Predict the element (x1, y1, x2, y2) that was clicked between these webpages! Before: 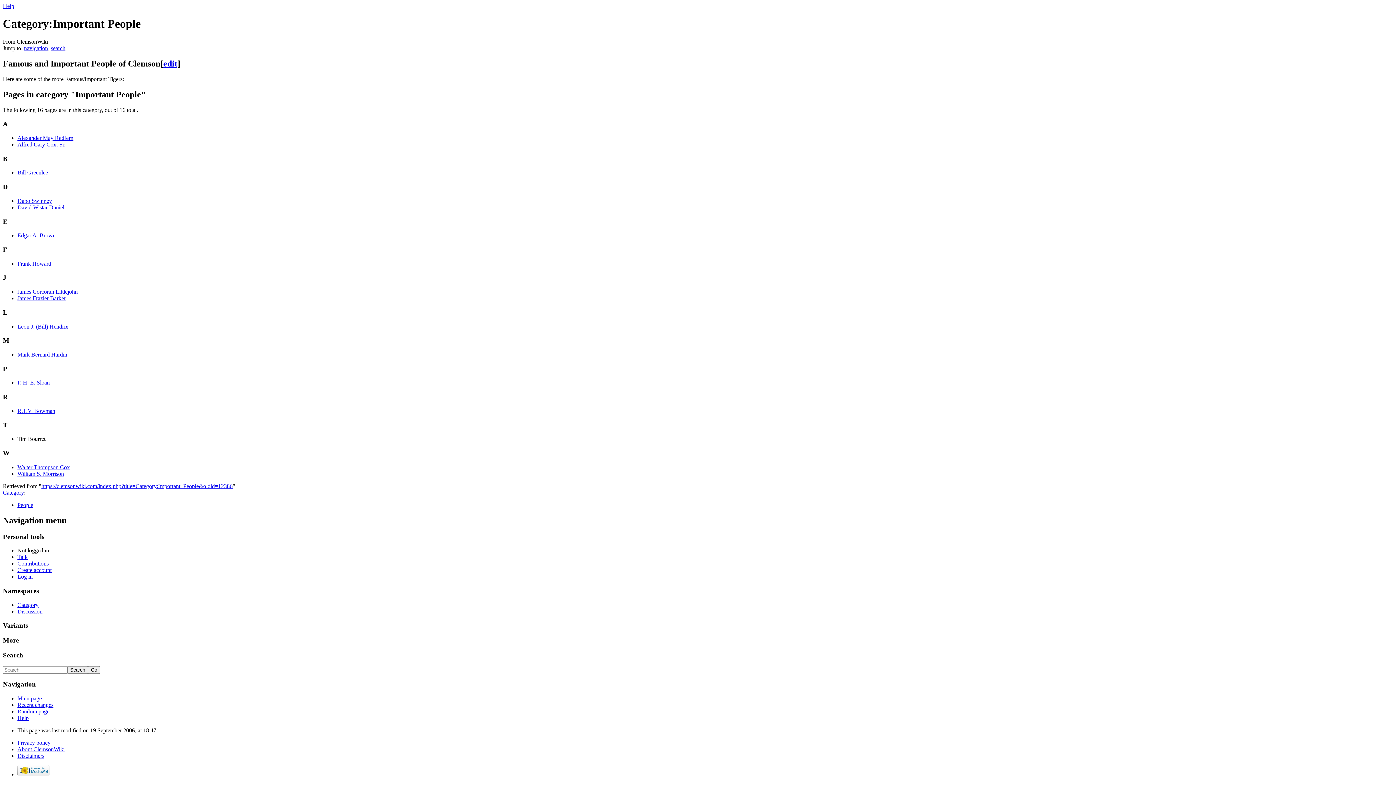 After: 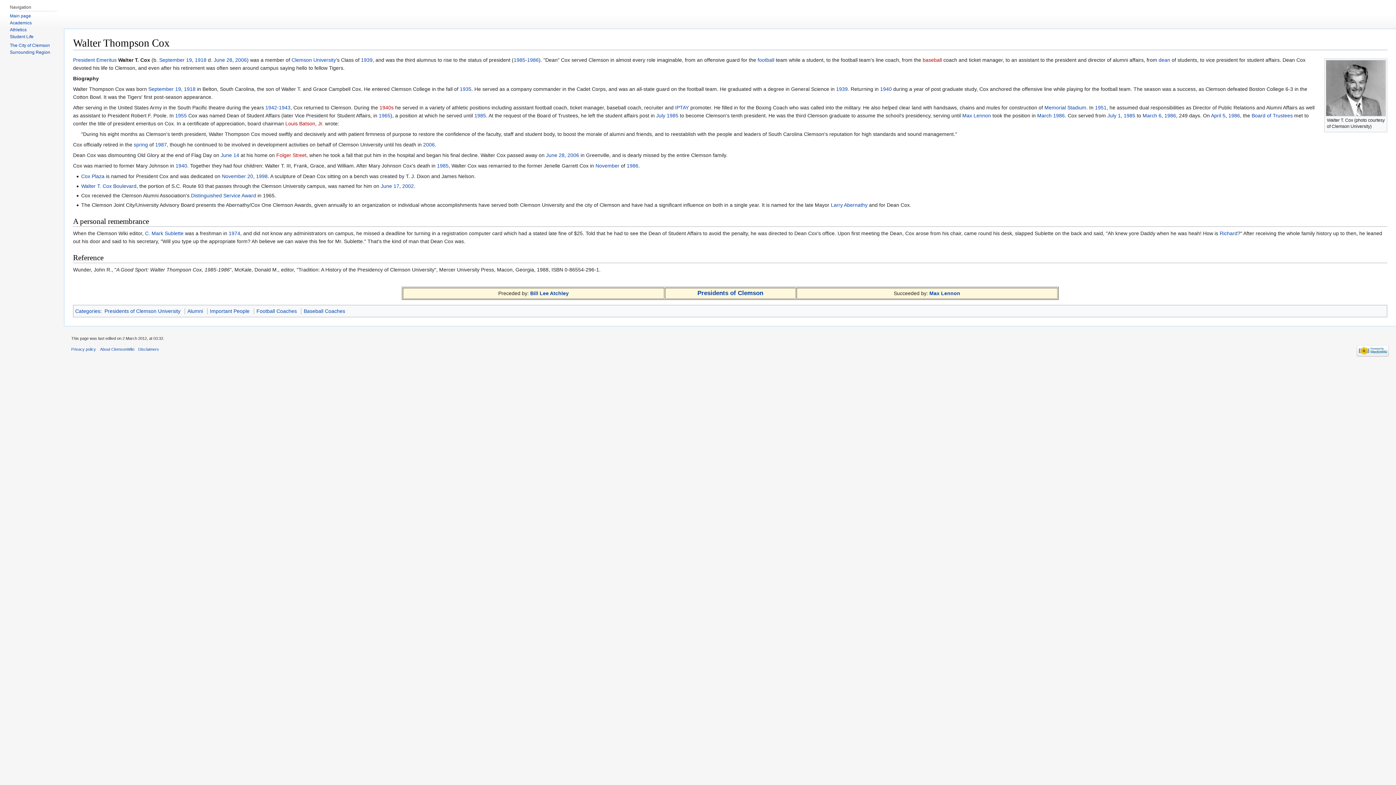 Action: bbox: (17, 464, 69, 470) label: Walter Thompson Cox